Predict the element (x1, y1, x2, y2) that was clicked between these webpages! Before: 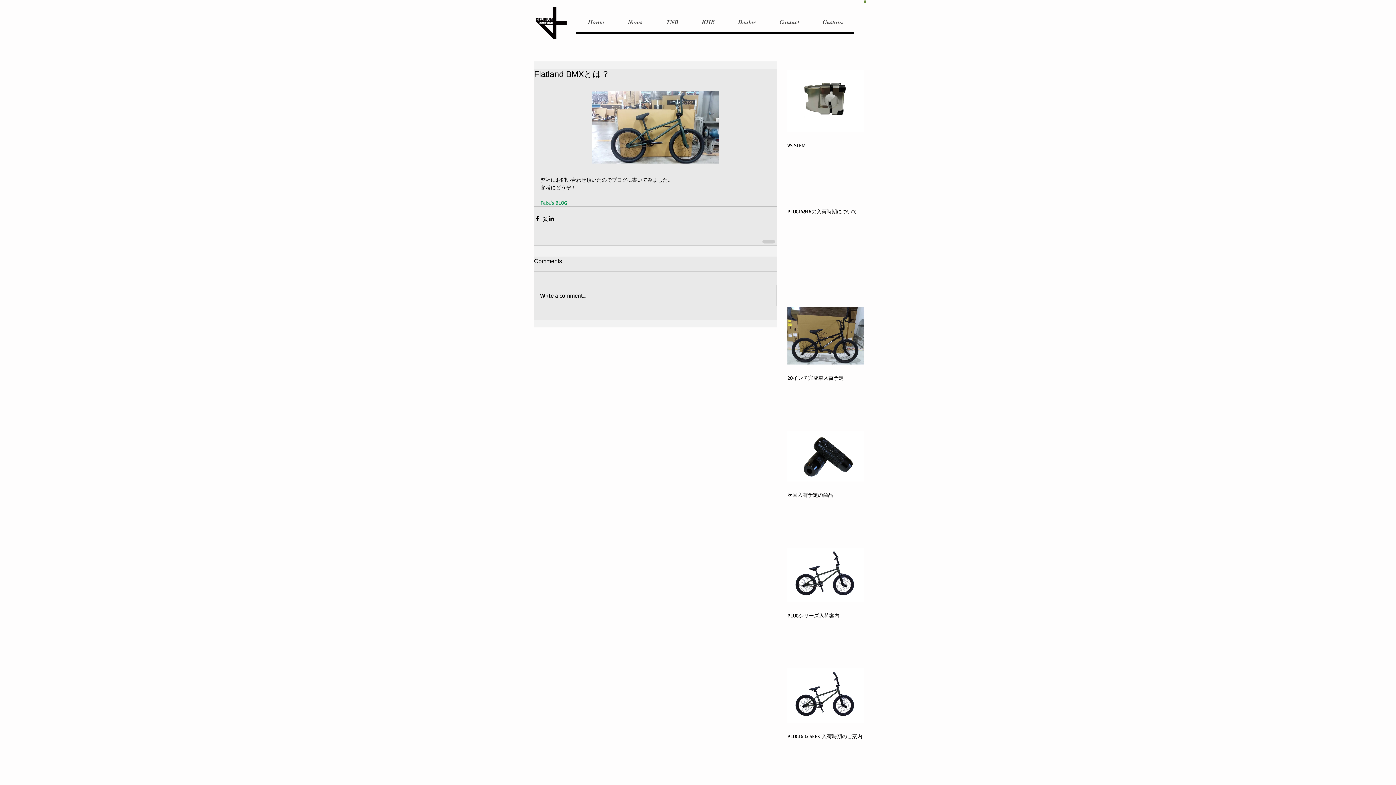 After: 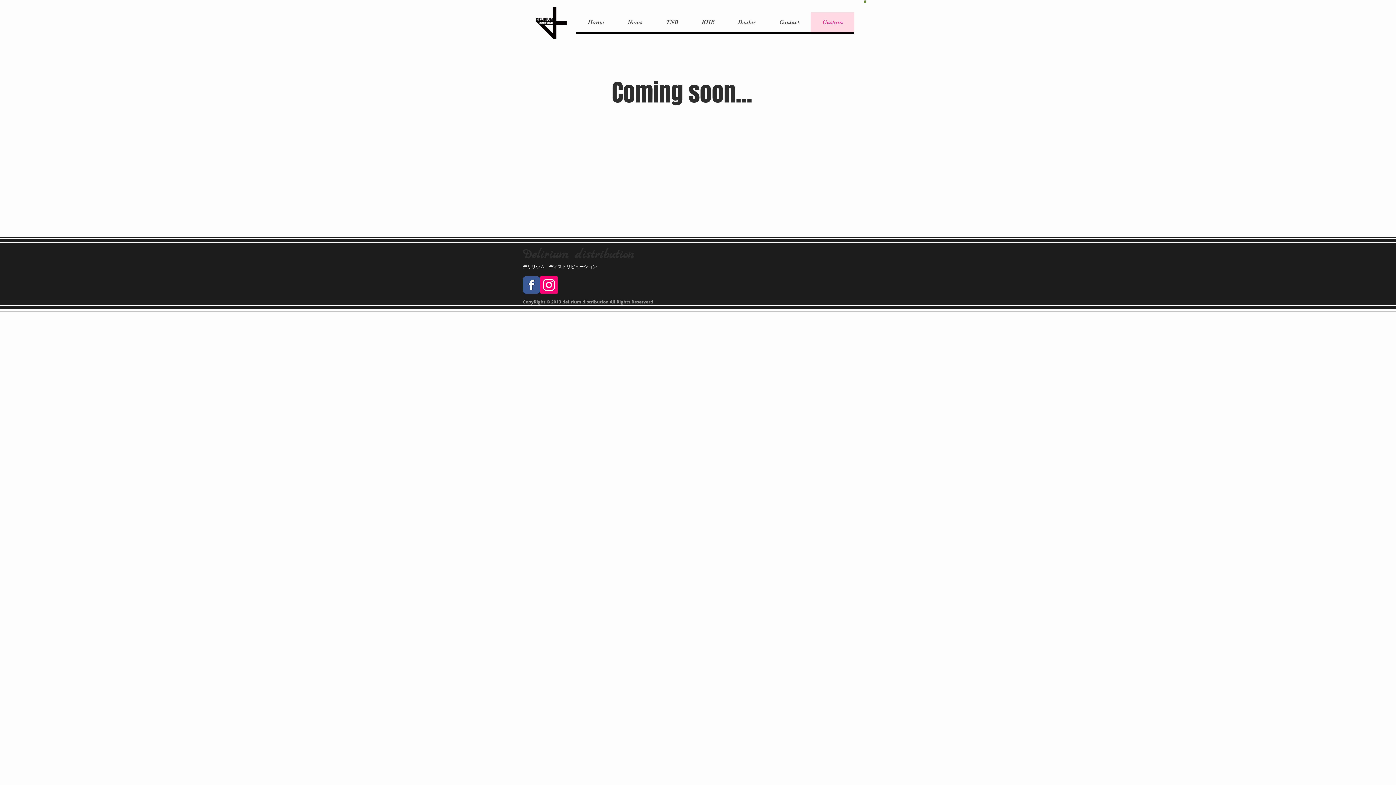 Action: bbox: (810, 12, 854, 32) label: Custom